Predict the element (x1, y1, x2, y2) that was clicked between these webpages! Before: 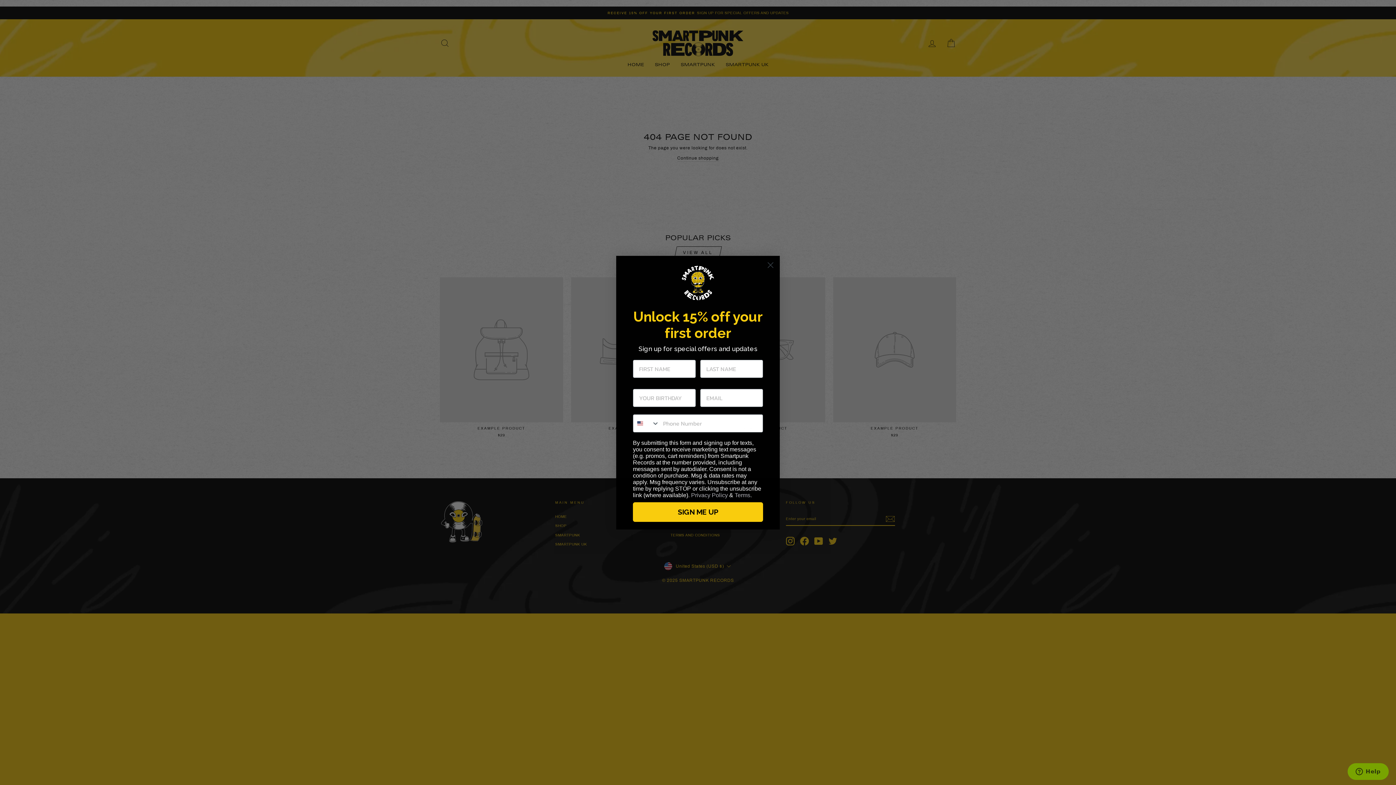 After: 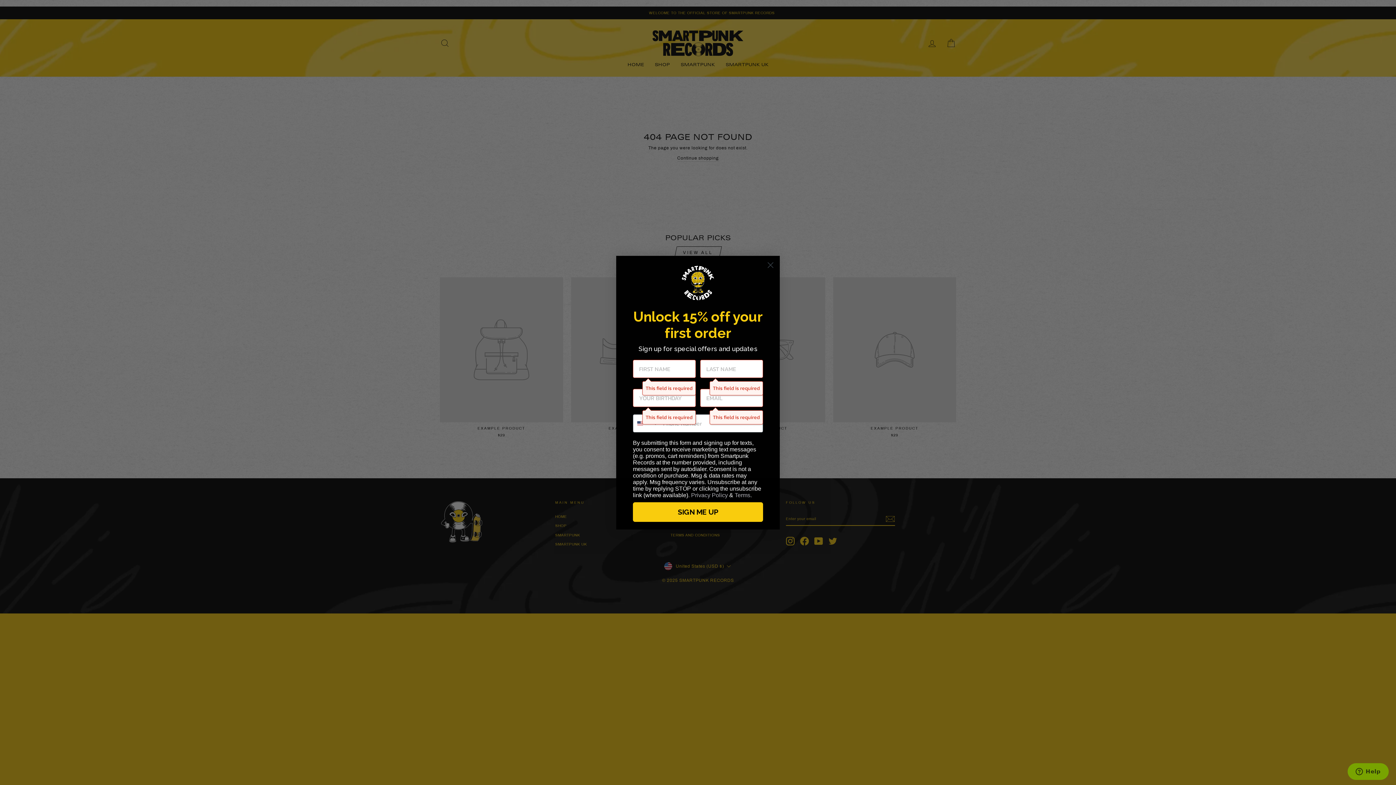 Action: bbox: (633, 502, 763, 522) label: SIGN ME UP